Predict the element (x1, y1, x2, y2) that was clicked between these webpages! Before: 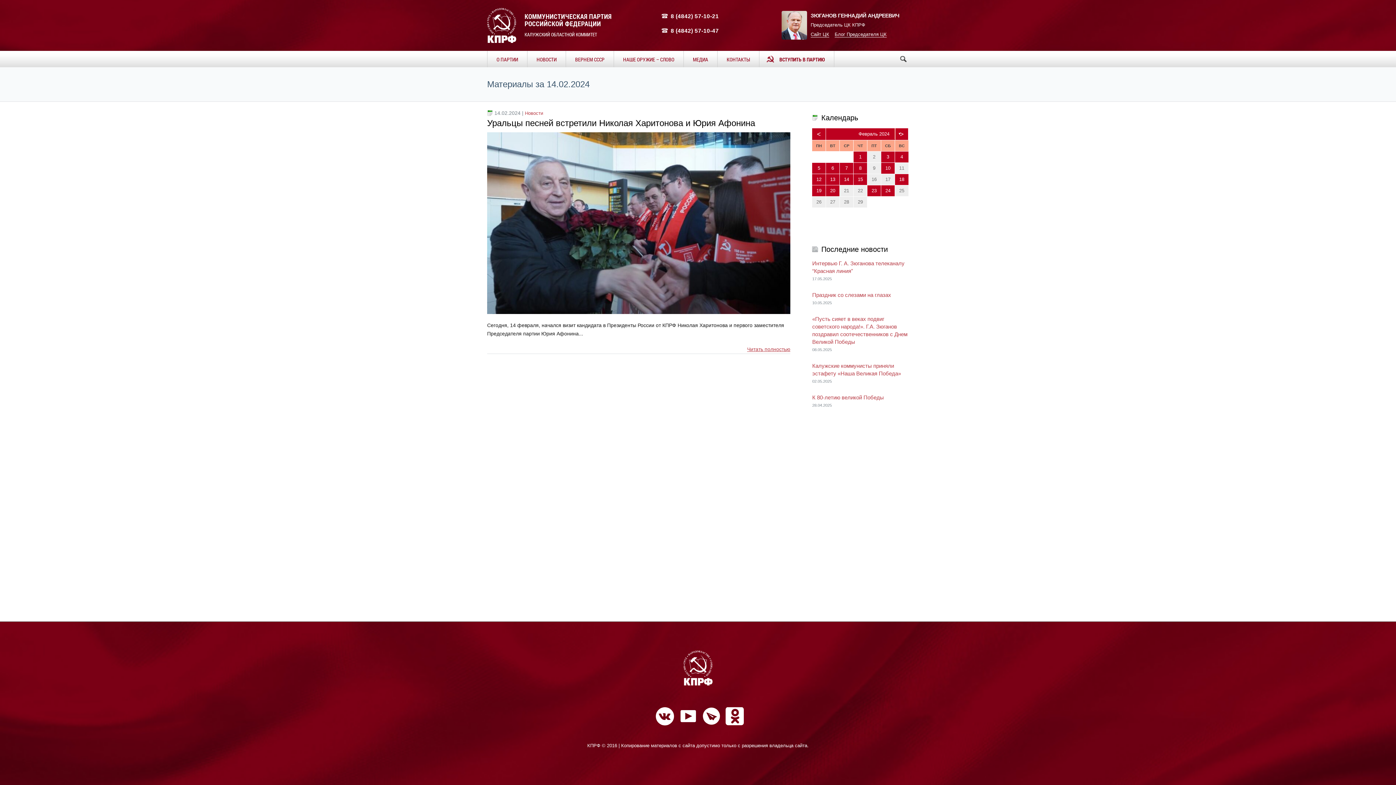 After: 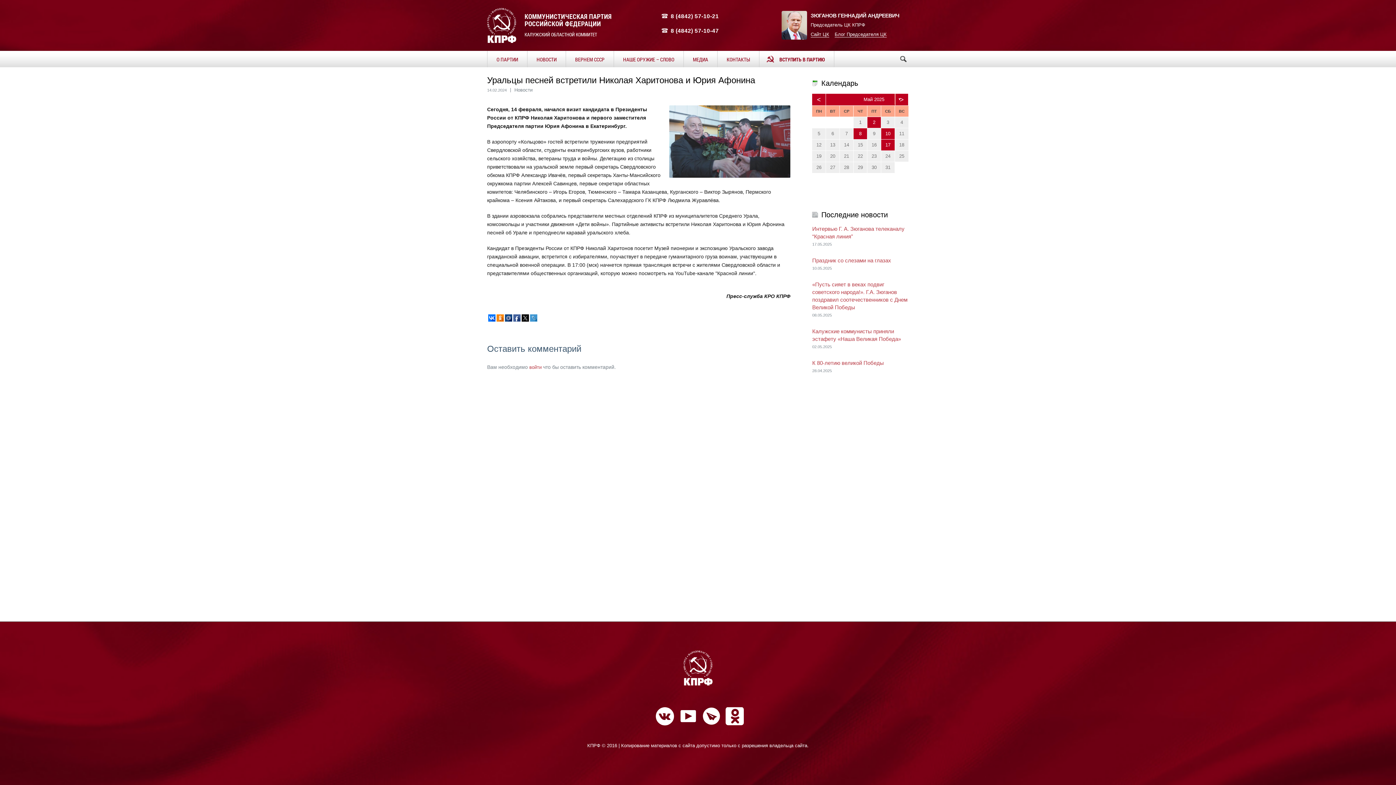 Action: bbox: (487, 132, 790, 314)